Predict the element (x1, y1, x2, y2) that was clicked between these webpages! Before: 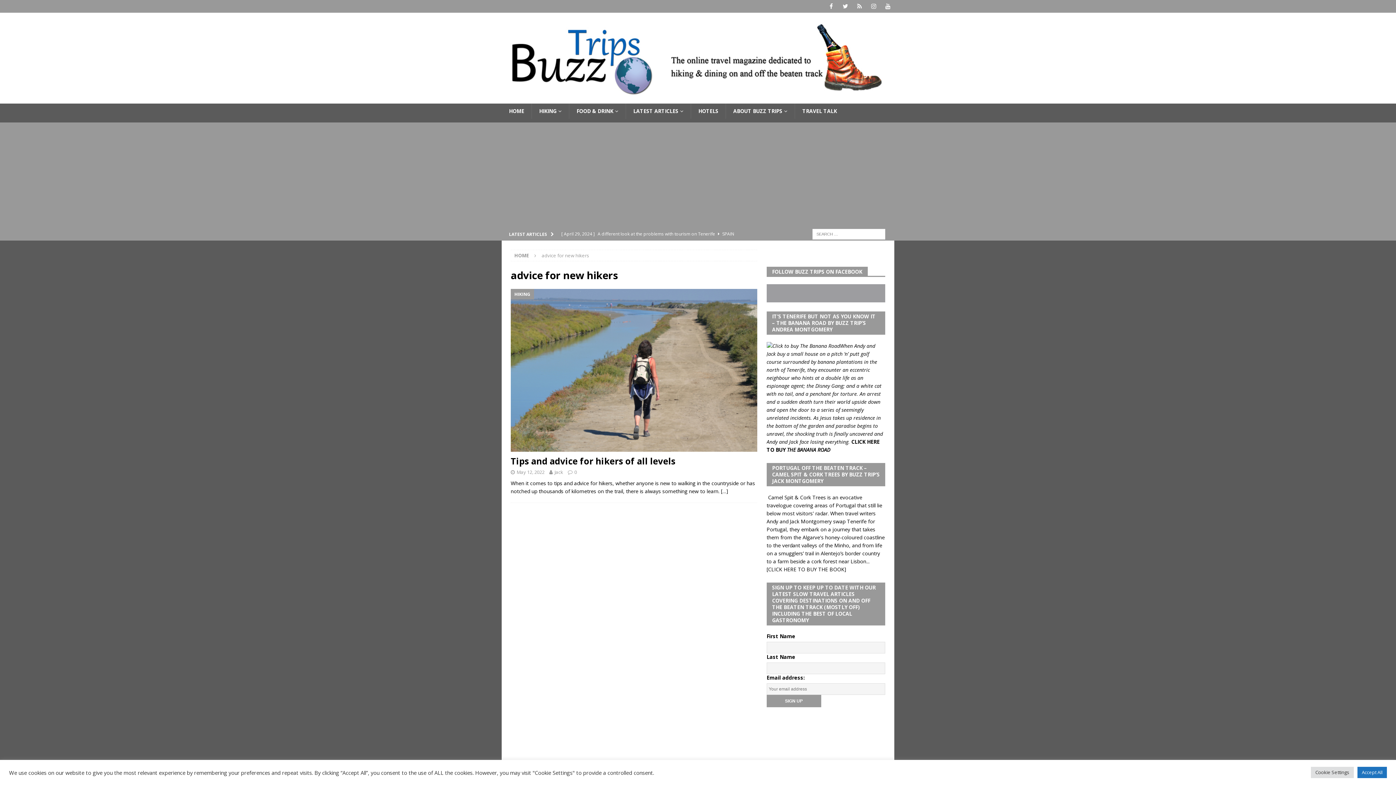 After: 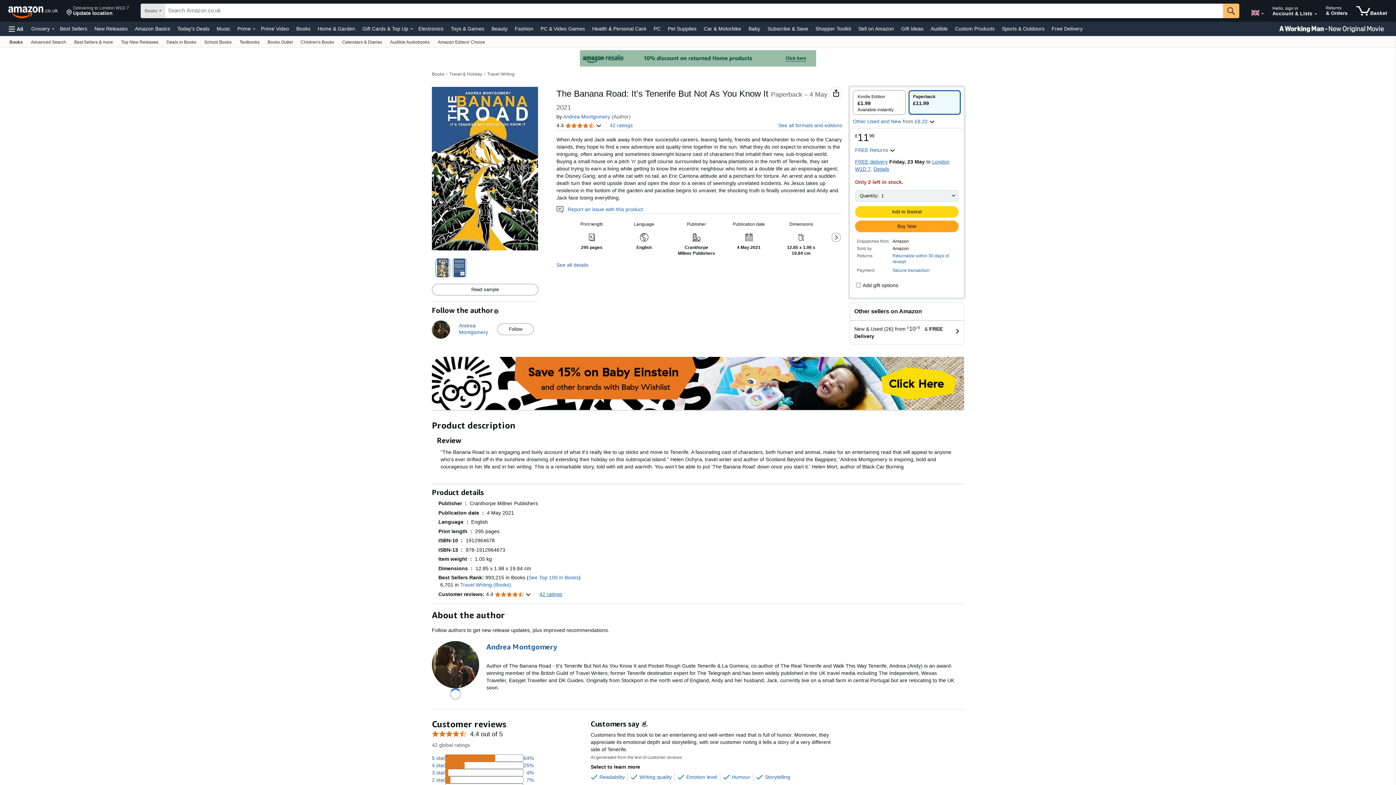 Action: bbox: (766, 342, 840, 349)